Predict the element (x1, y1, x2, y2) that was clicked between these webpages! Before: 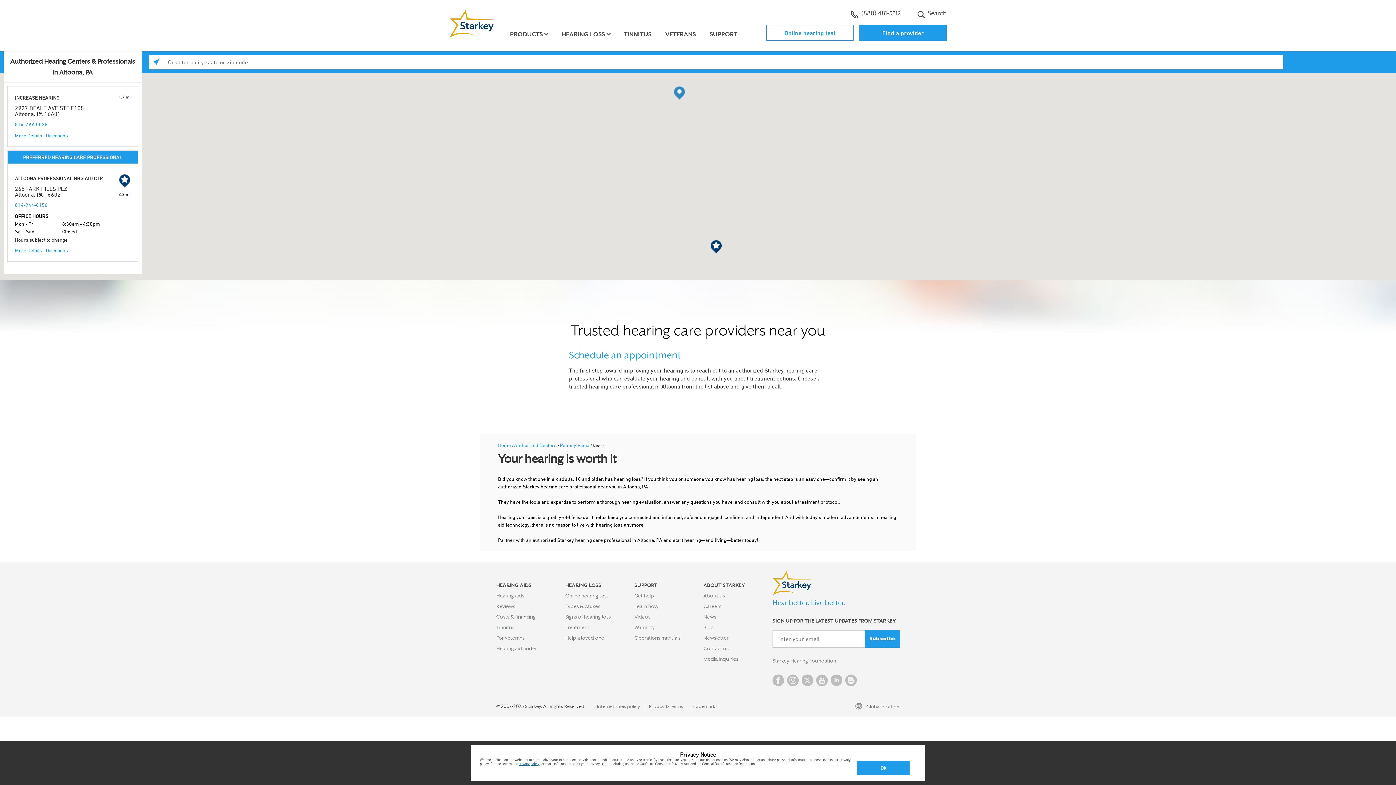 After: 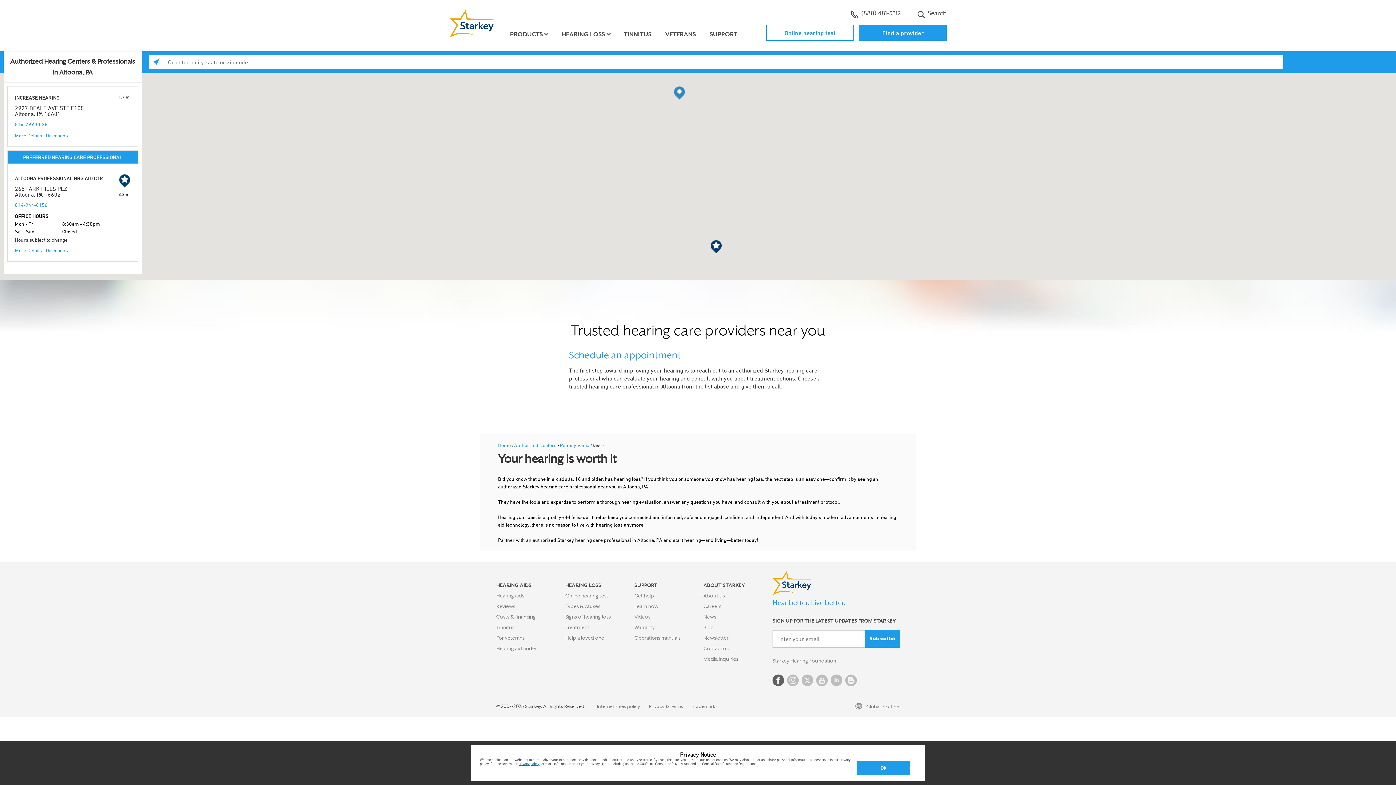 Action: label: Facebook bbox: (772, 674, 784, 686)